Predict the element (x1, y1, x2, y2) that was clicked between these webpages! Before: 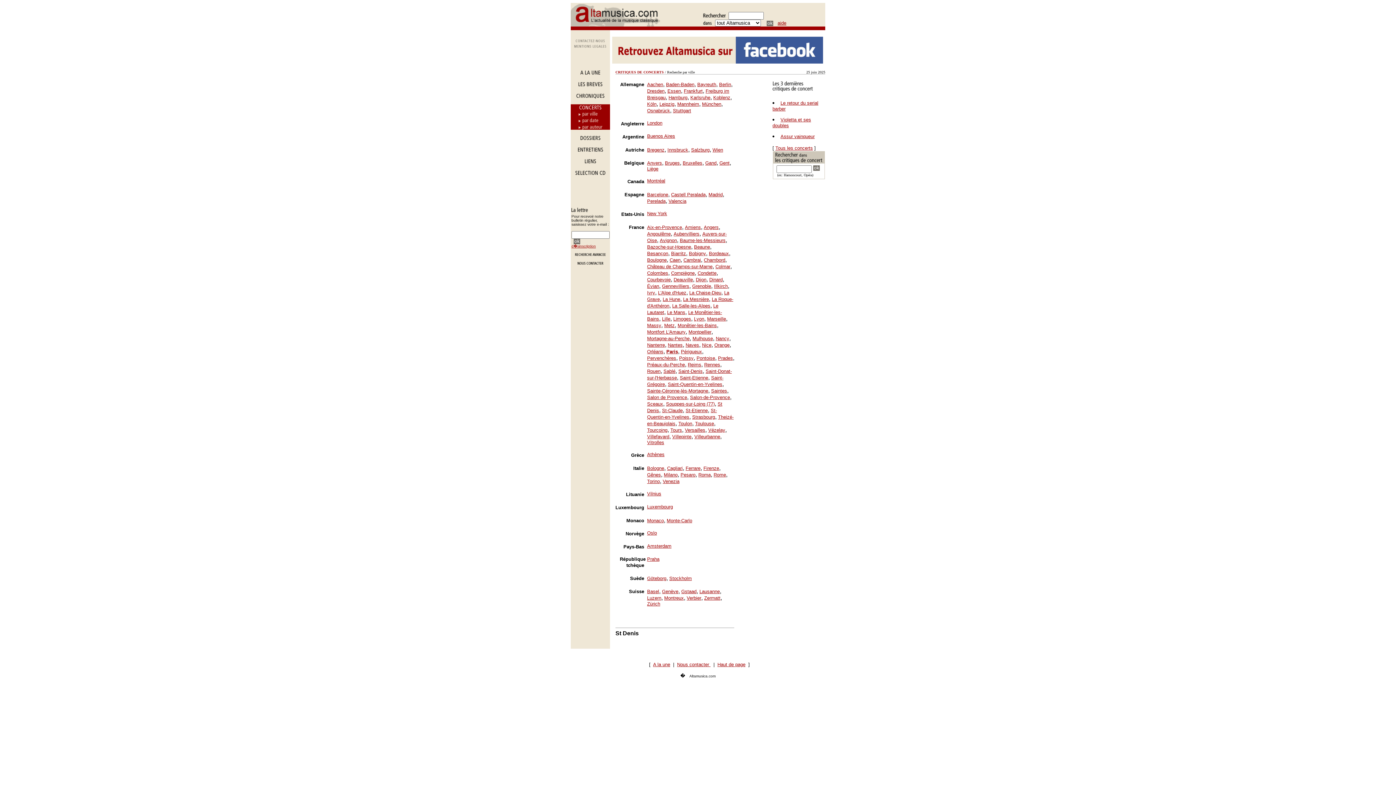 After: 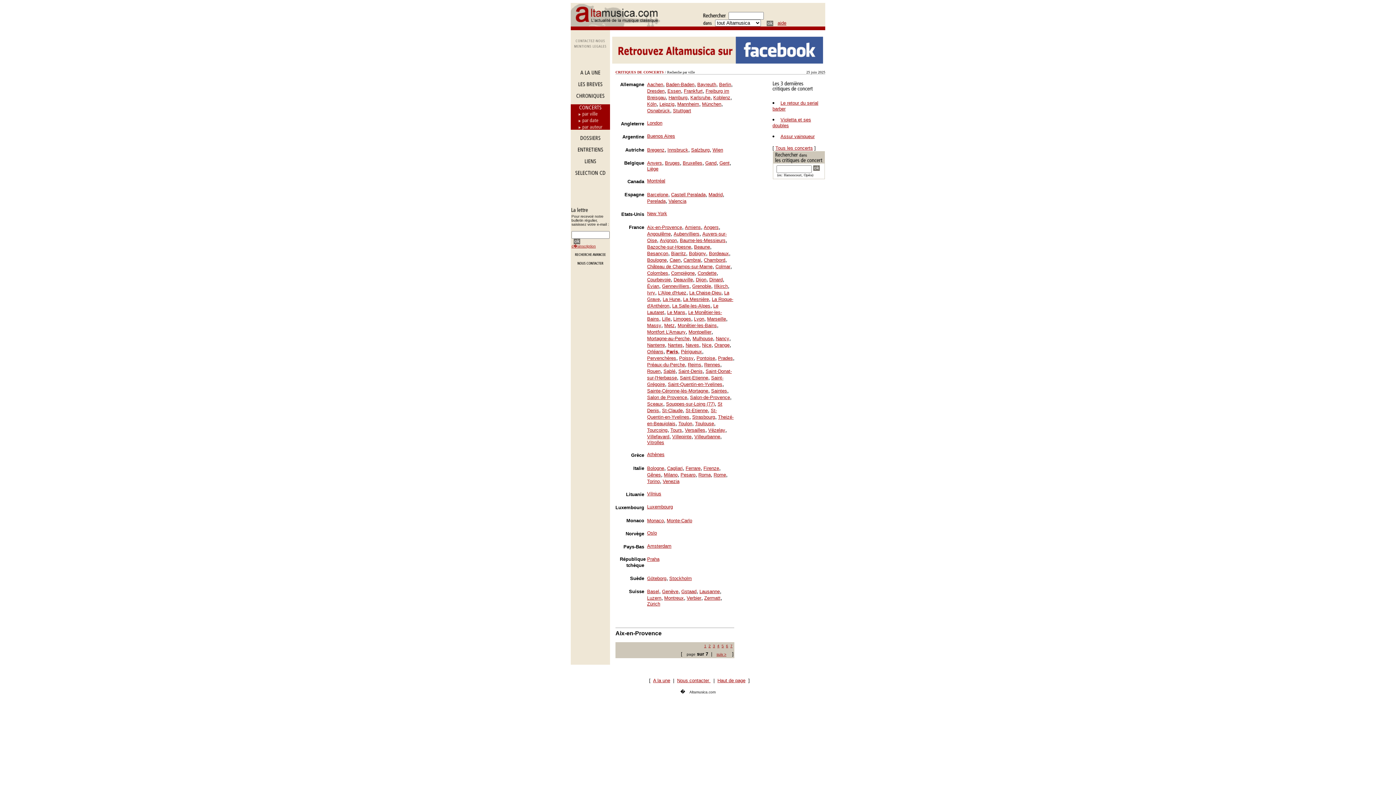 Action: bbox: (647, 224, 682, 230) label: Aix-en-Provence